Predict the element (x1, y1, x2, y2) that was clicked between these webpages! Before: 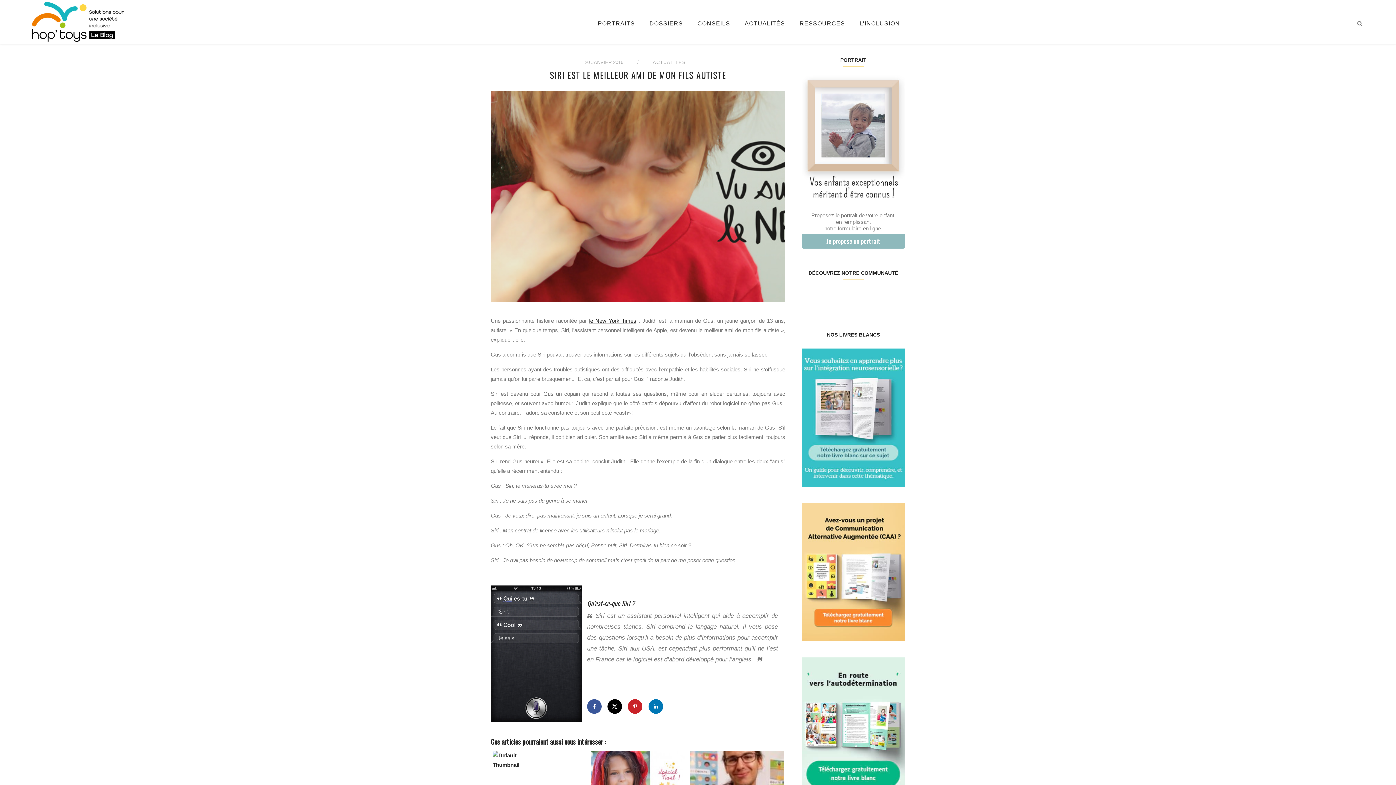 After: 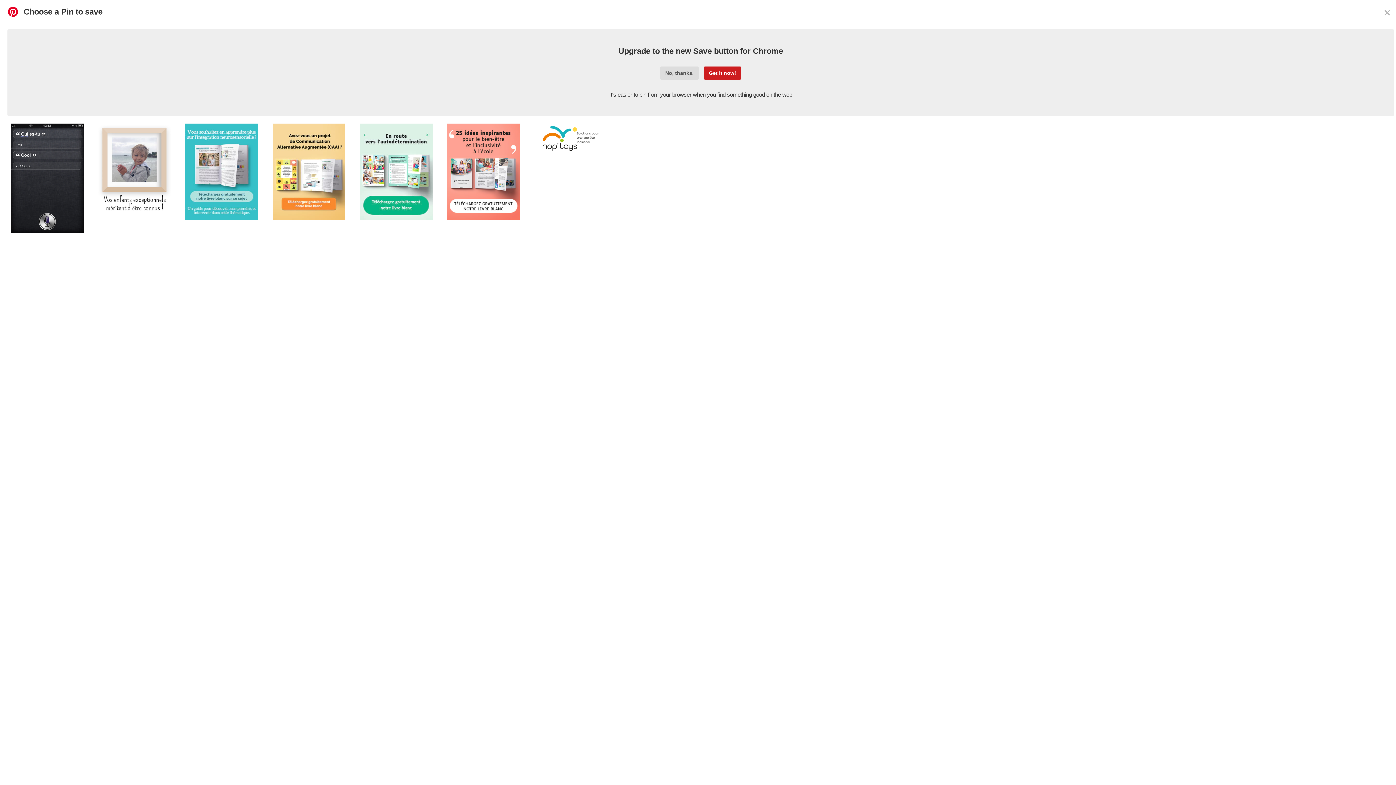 Action: bbox: (628, 699, 642, 714) label: Save to Pinterest